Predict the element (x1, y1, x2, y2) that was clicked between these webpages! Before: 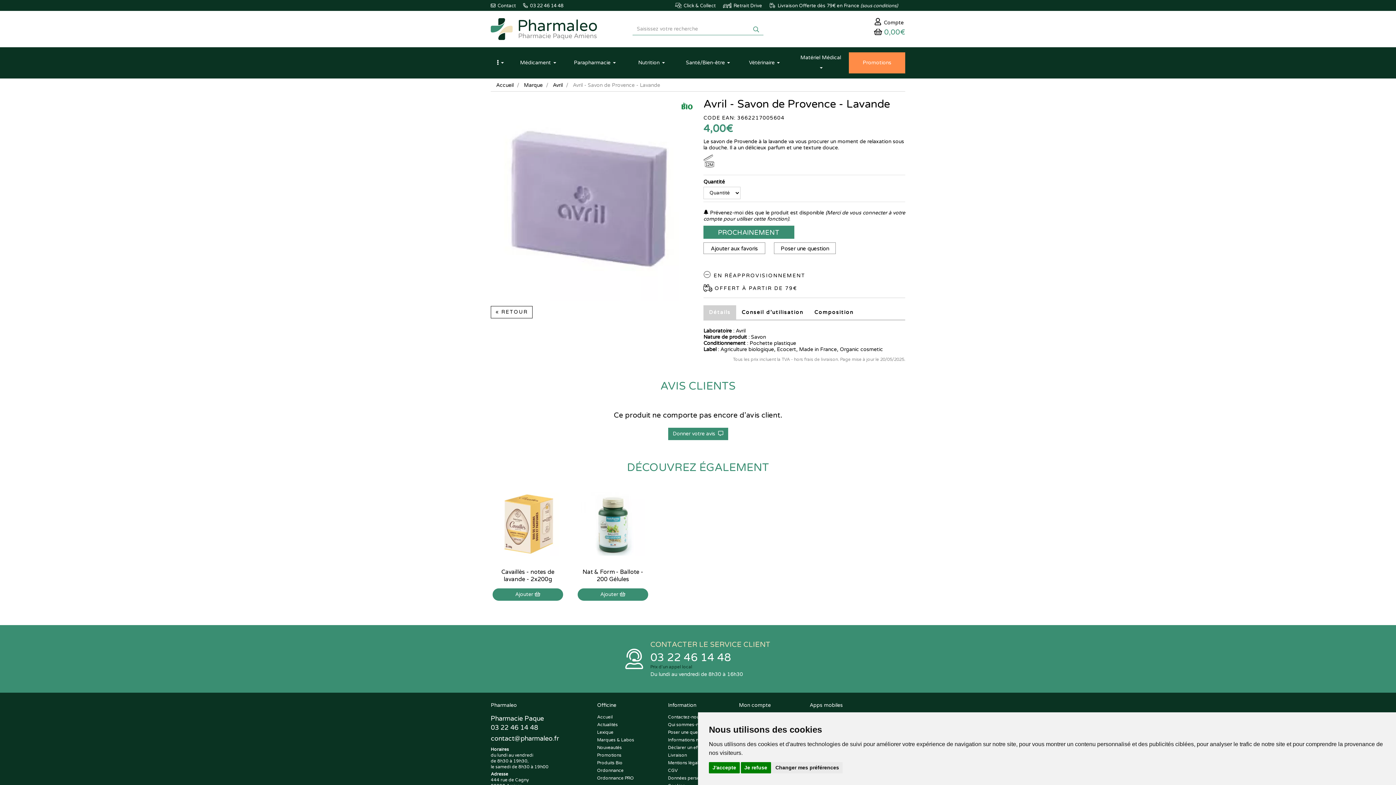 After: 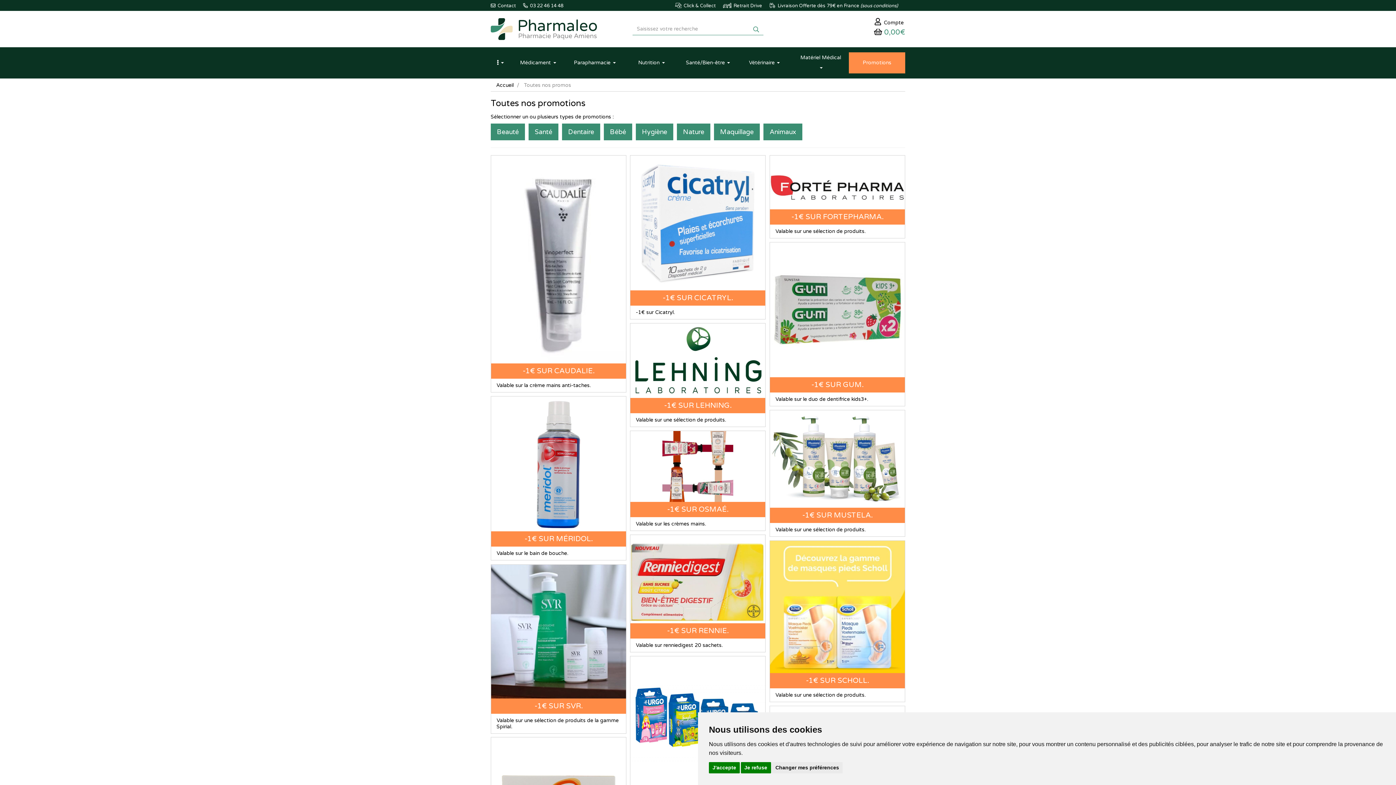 Action: bbox: (849, 52, 905, 73) label: Promotions